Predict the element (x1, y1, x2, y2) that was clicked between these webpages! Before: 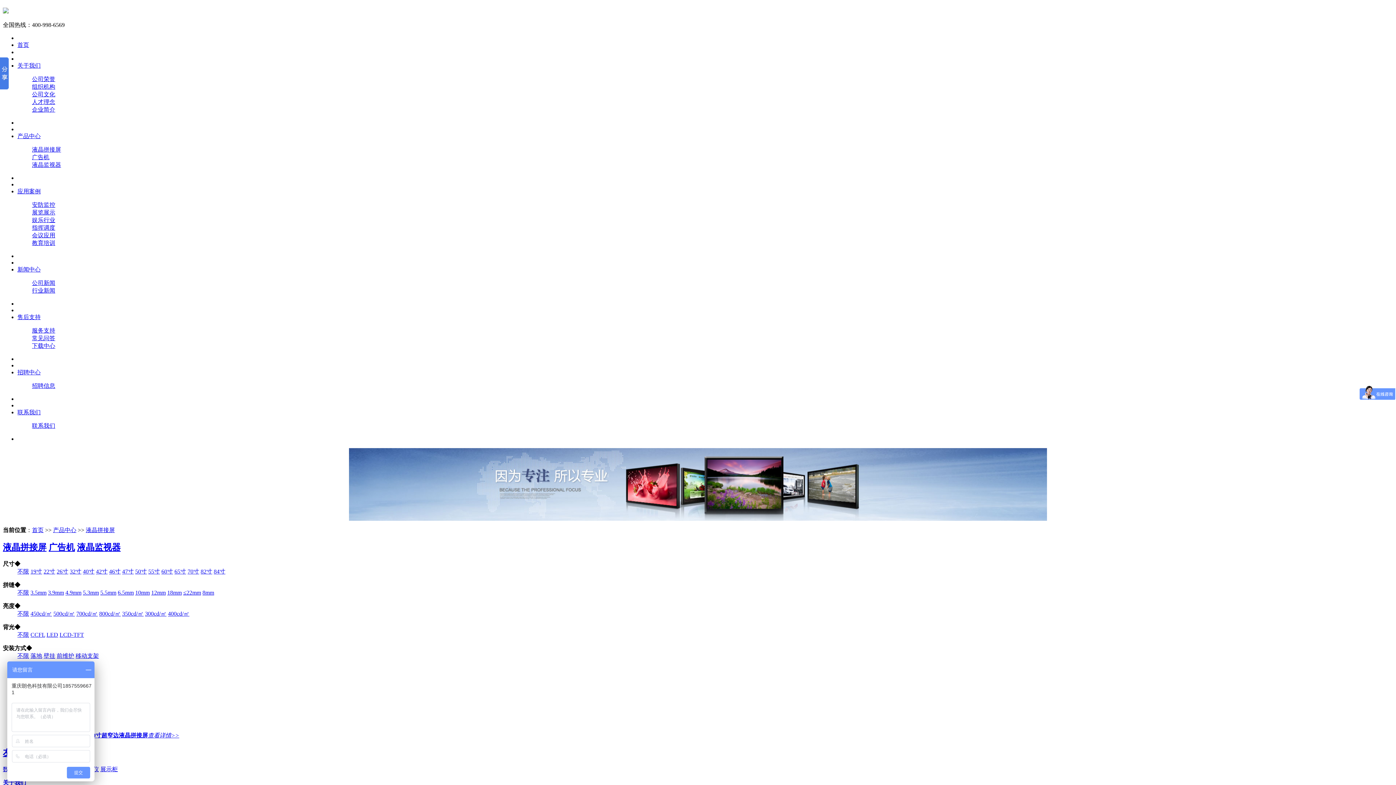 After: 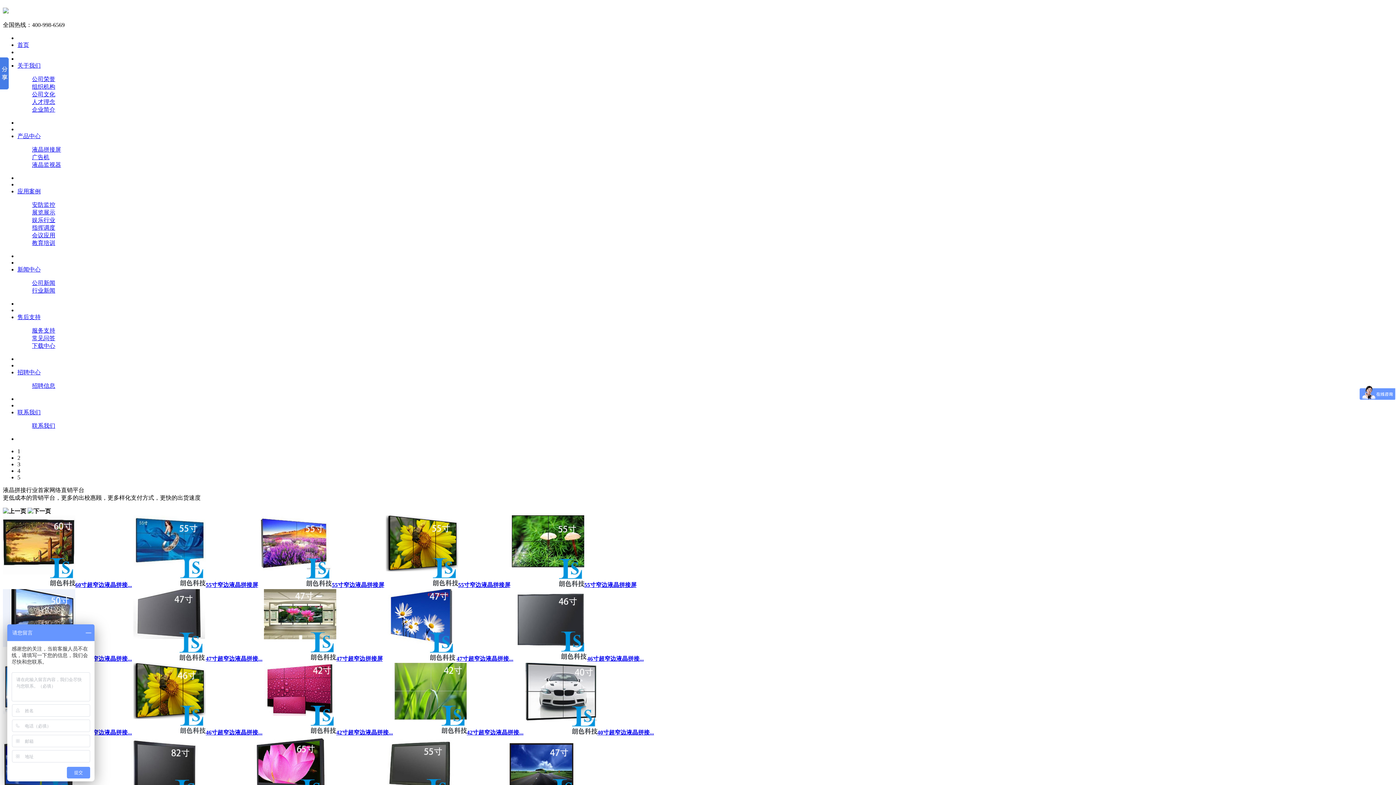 Action: bbox: (32, 527, 43, 533) label: 首页